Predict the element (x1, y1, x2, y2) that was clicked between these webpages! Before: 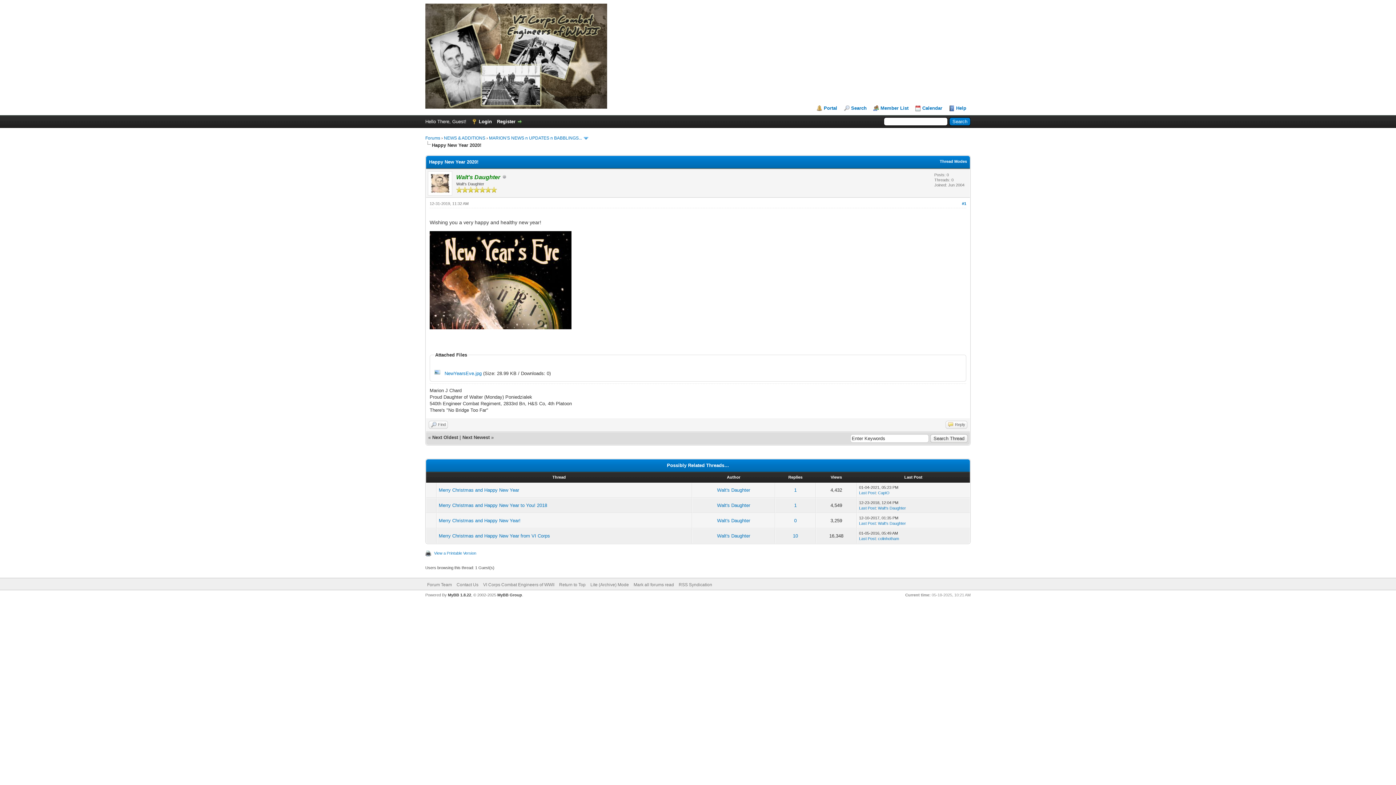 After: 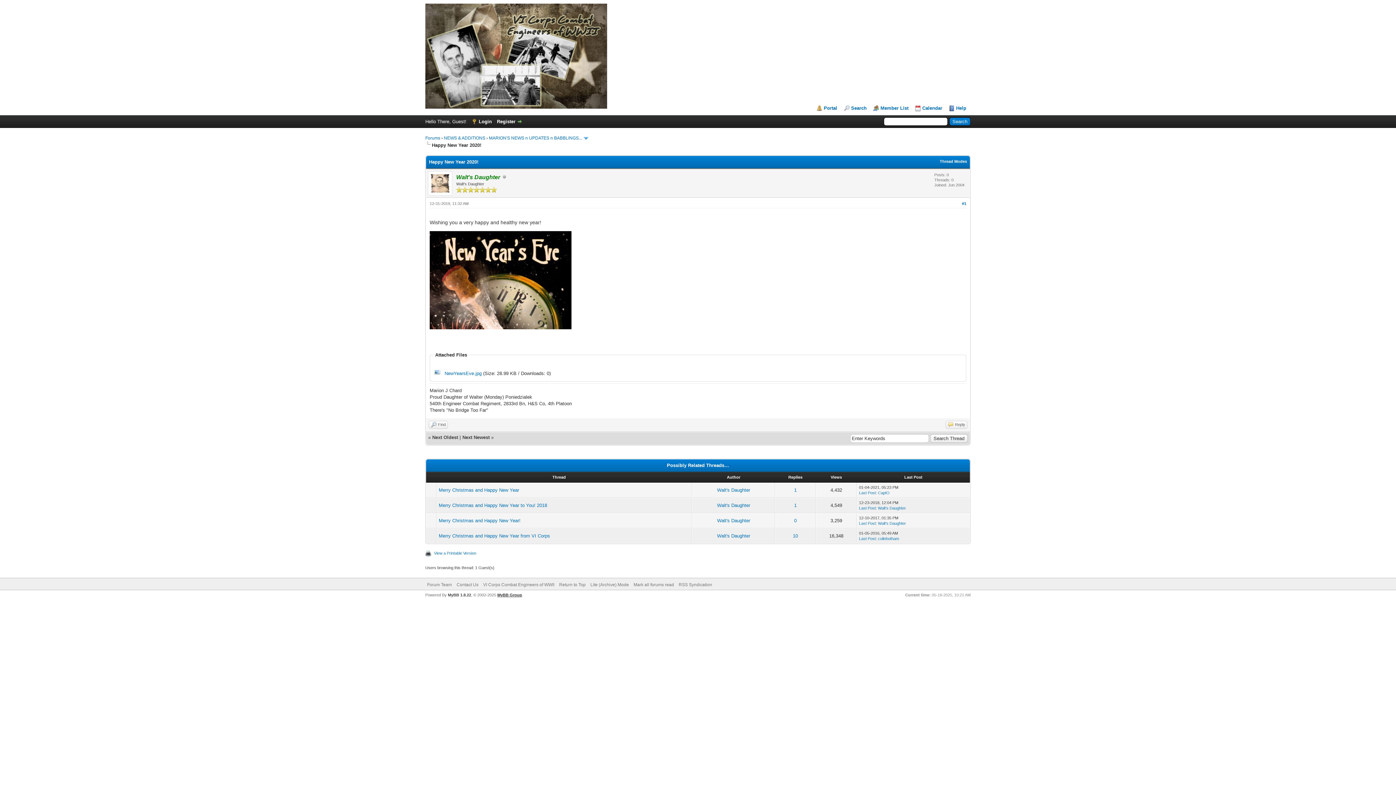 Action: label: MyBB Group bbox: (497, 593, 522, 597)